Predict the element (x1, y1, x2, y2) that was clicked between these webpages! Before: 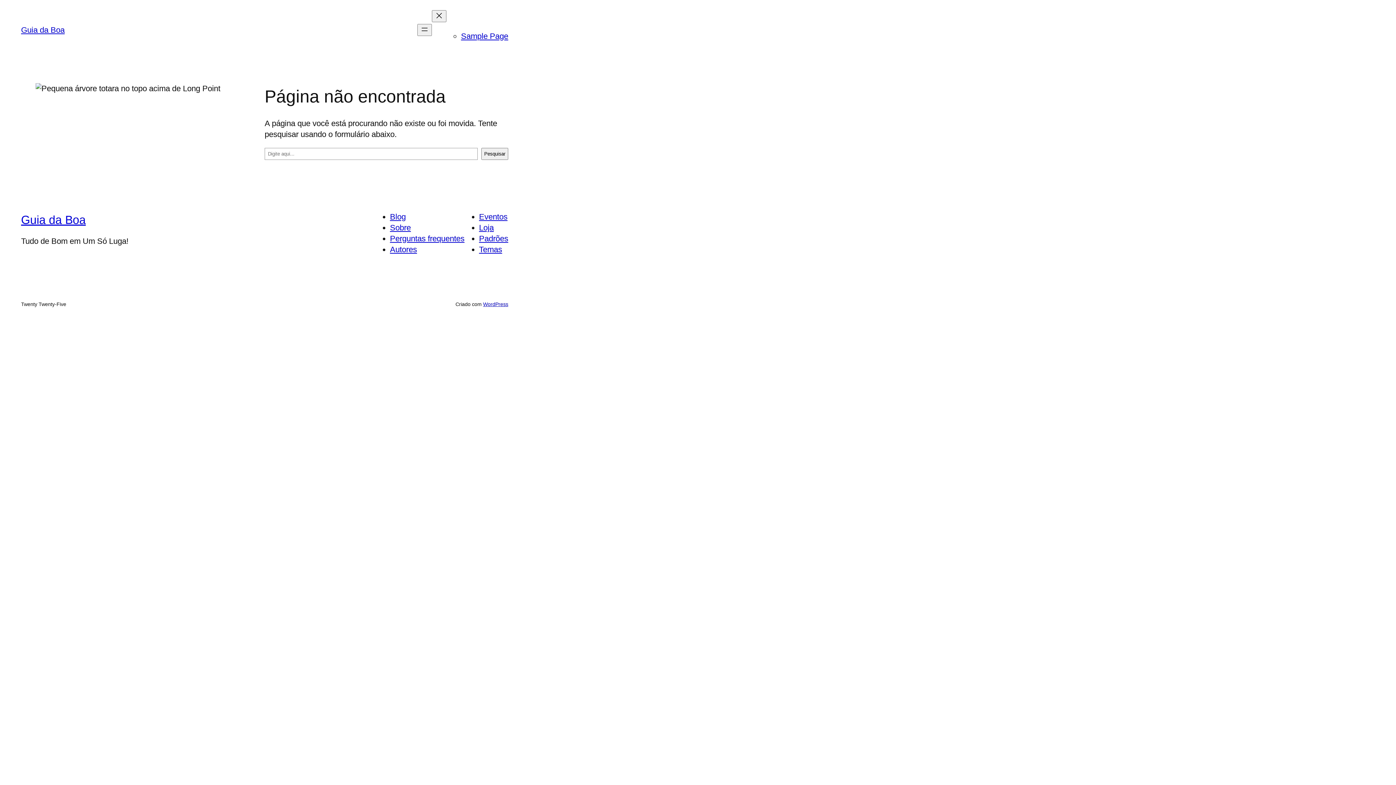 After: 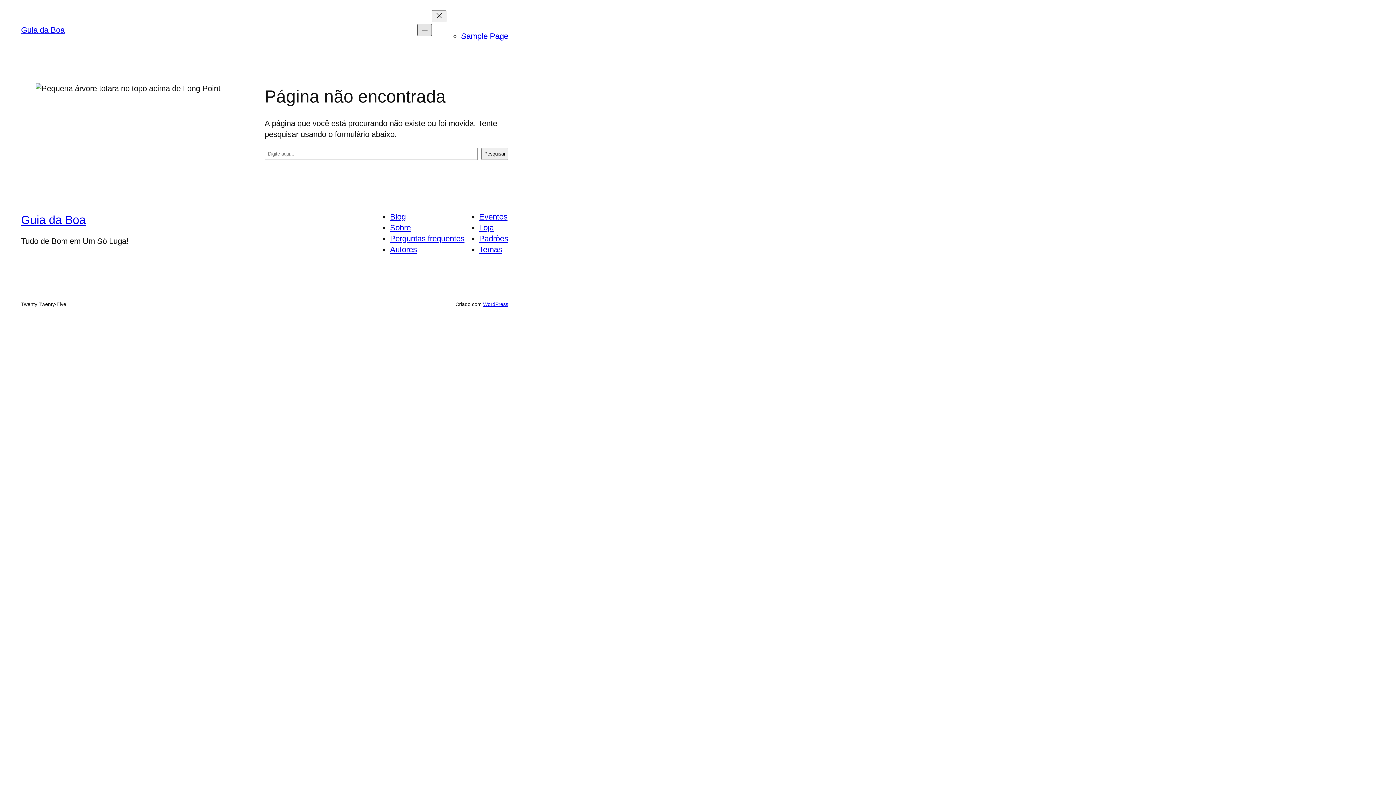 Action: bbox: (417, 24, 432, 36) label: Abrir menu